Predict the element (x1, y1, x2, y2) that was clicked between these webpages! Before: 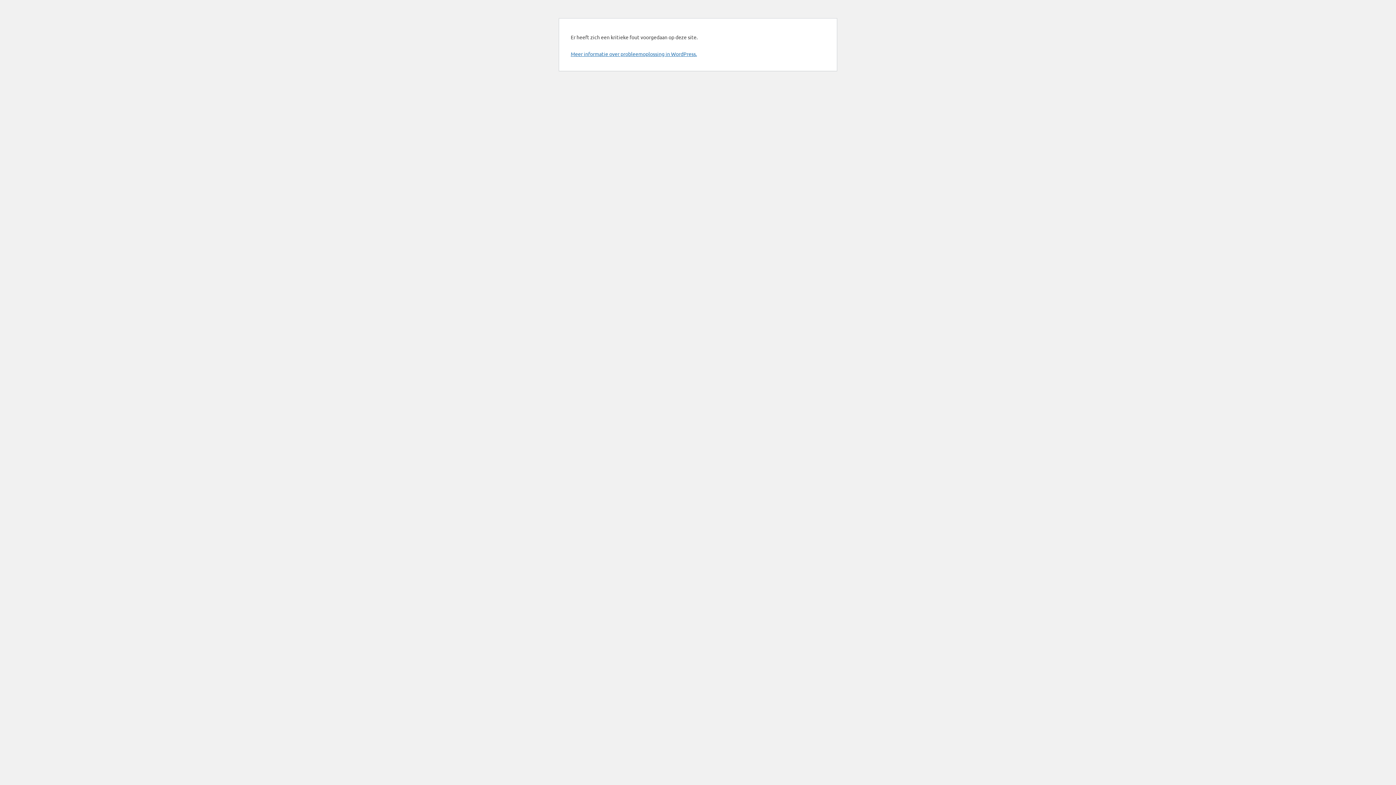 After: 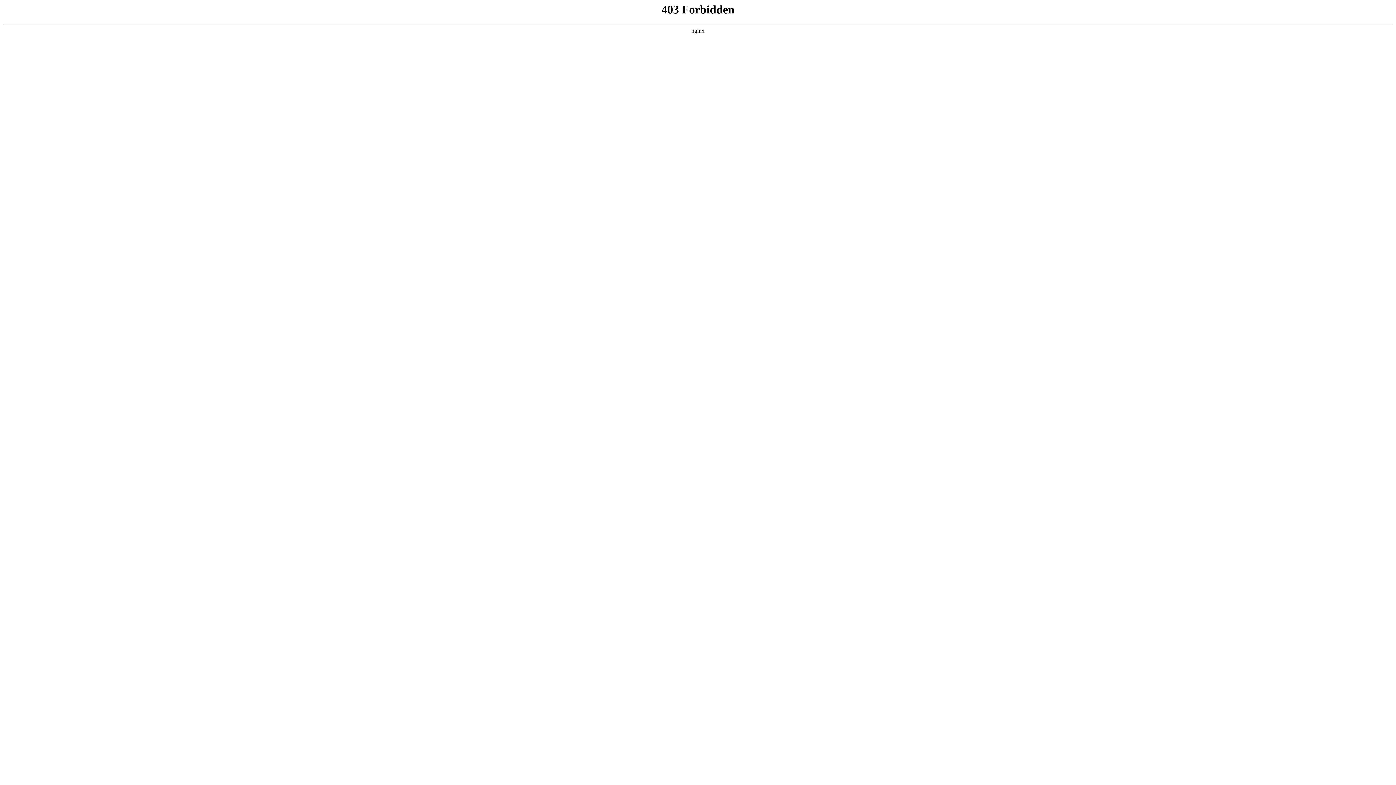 Action: label: Meer informatie over probleemoplossing in WordPress. bbox: (570, 50, 697, 57)